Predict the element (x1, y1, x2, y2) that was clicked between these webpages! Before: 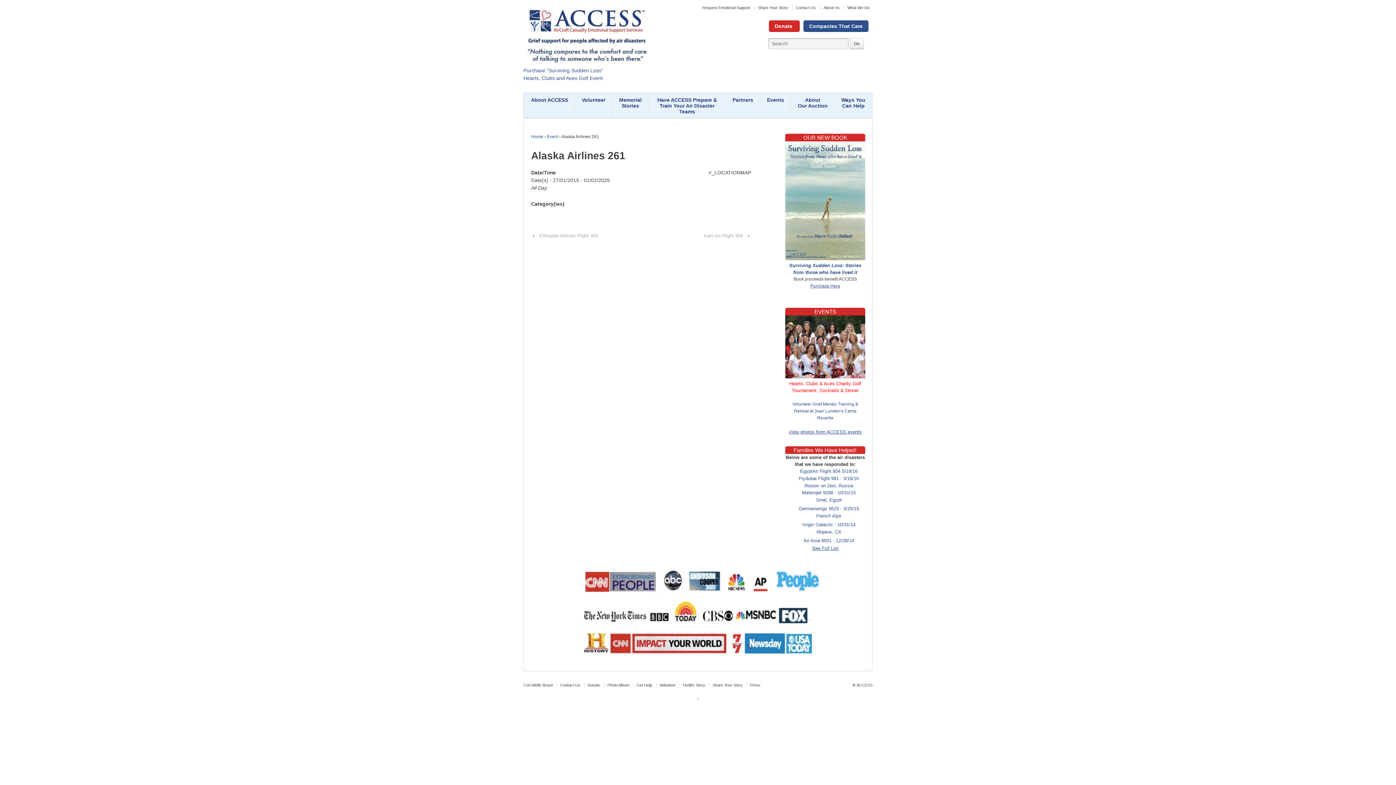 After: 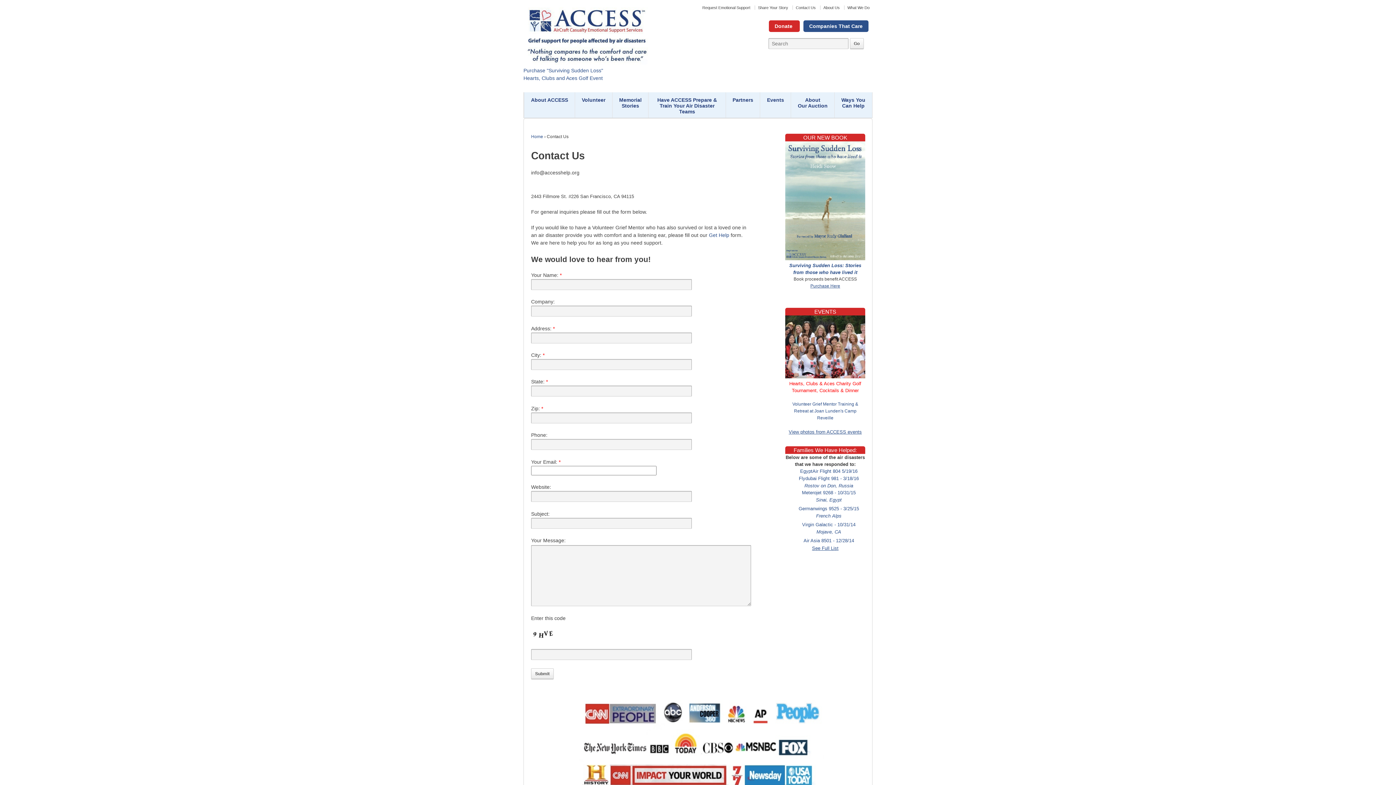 Action: bbox: (792, 5, 818, 9) label: Contact Us